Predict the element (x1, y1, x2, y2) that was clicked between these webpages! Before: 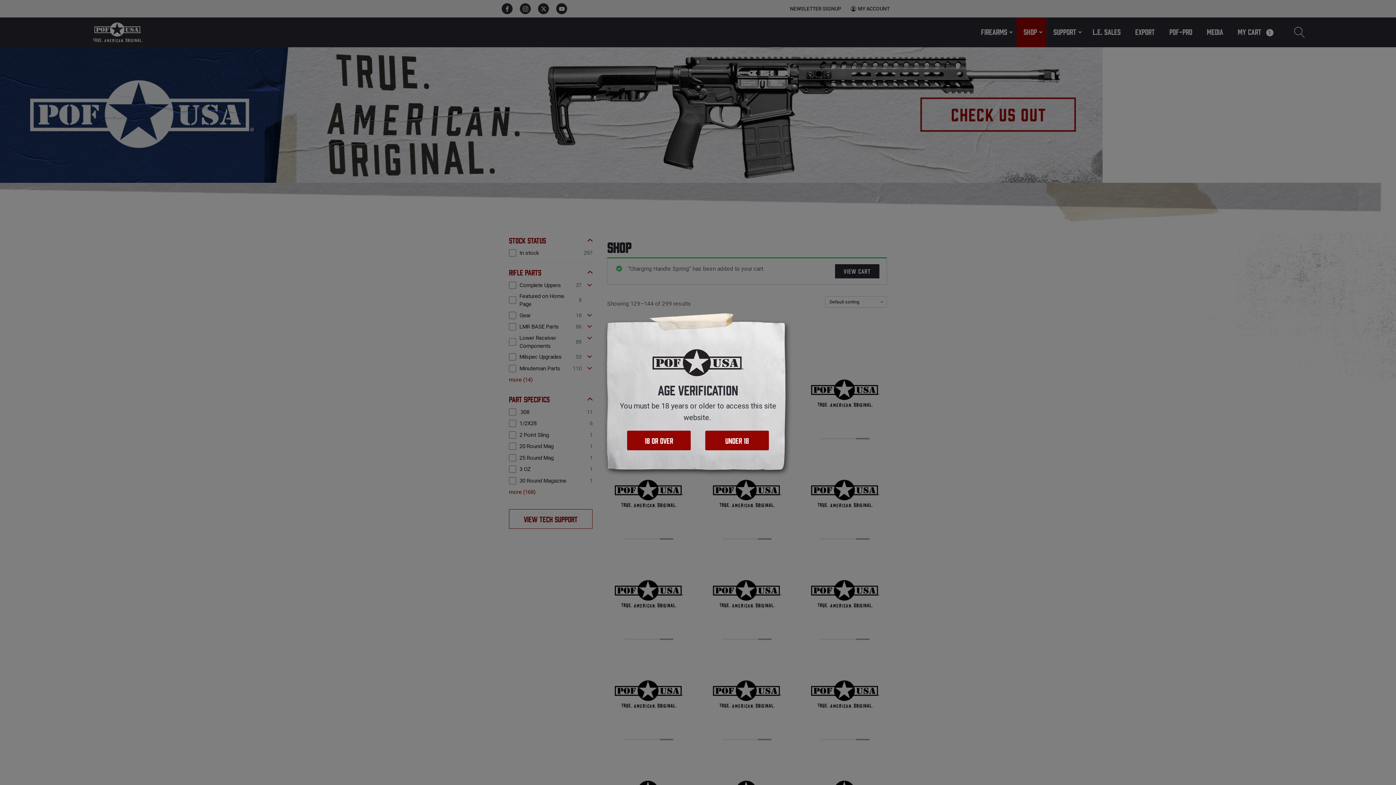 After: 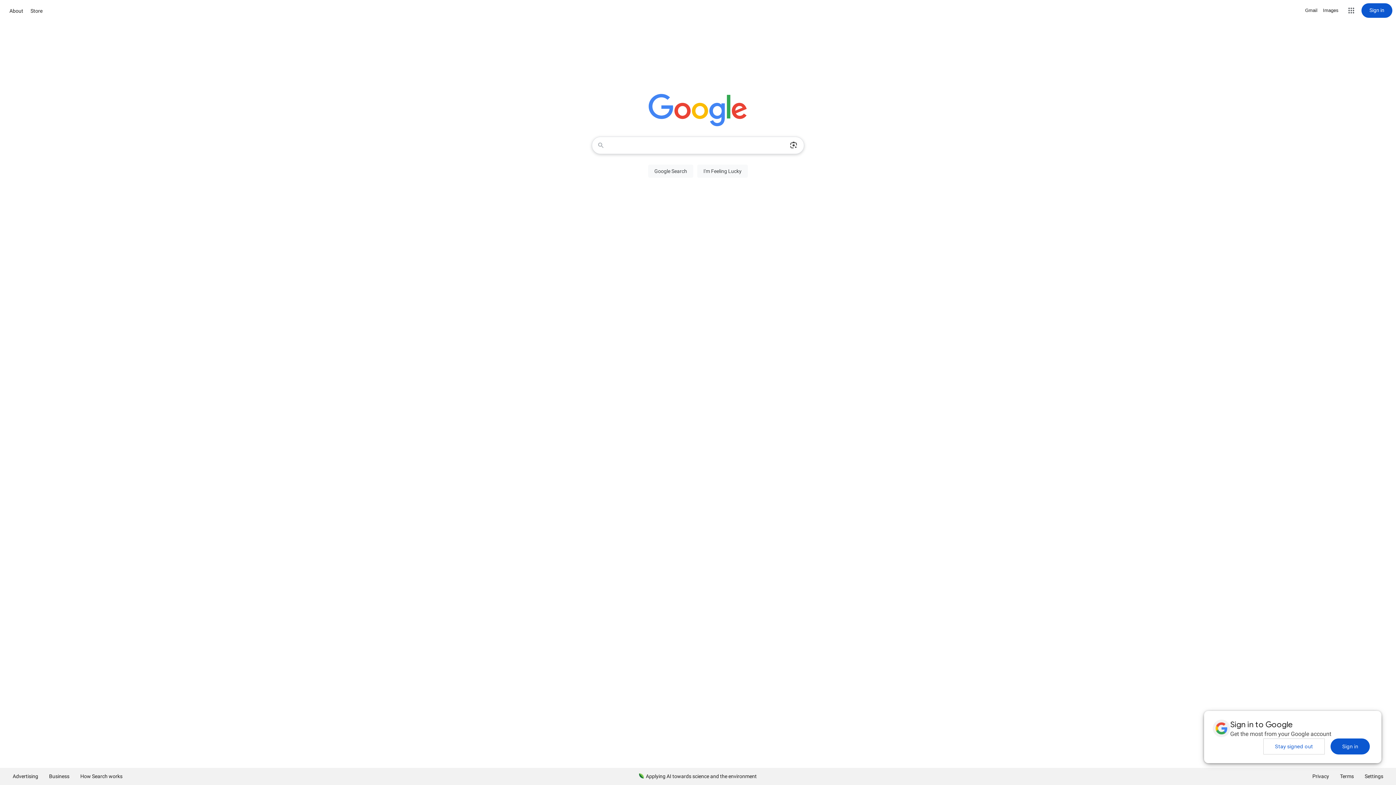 Action: label: UNDER 18 bbox: (705, 431, 769, 450)